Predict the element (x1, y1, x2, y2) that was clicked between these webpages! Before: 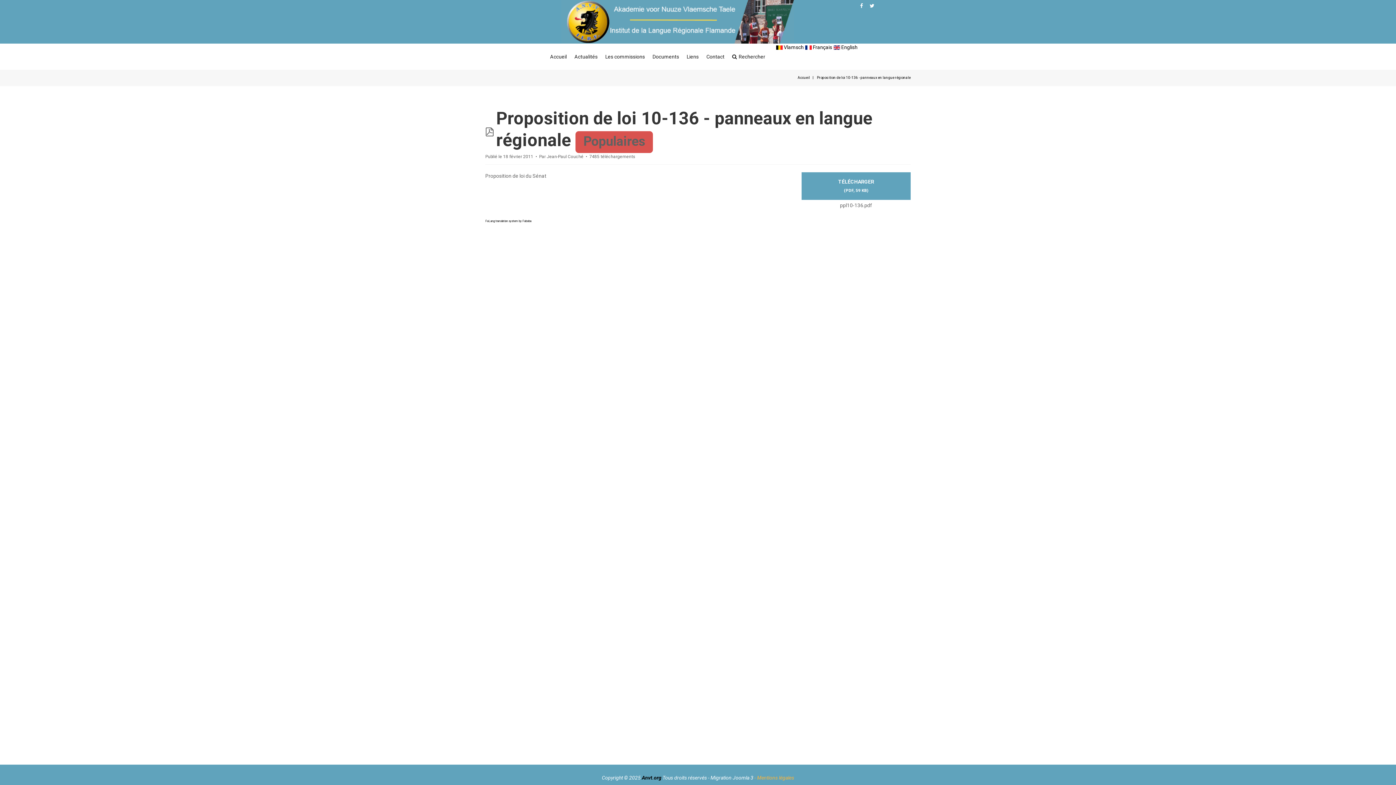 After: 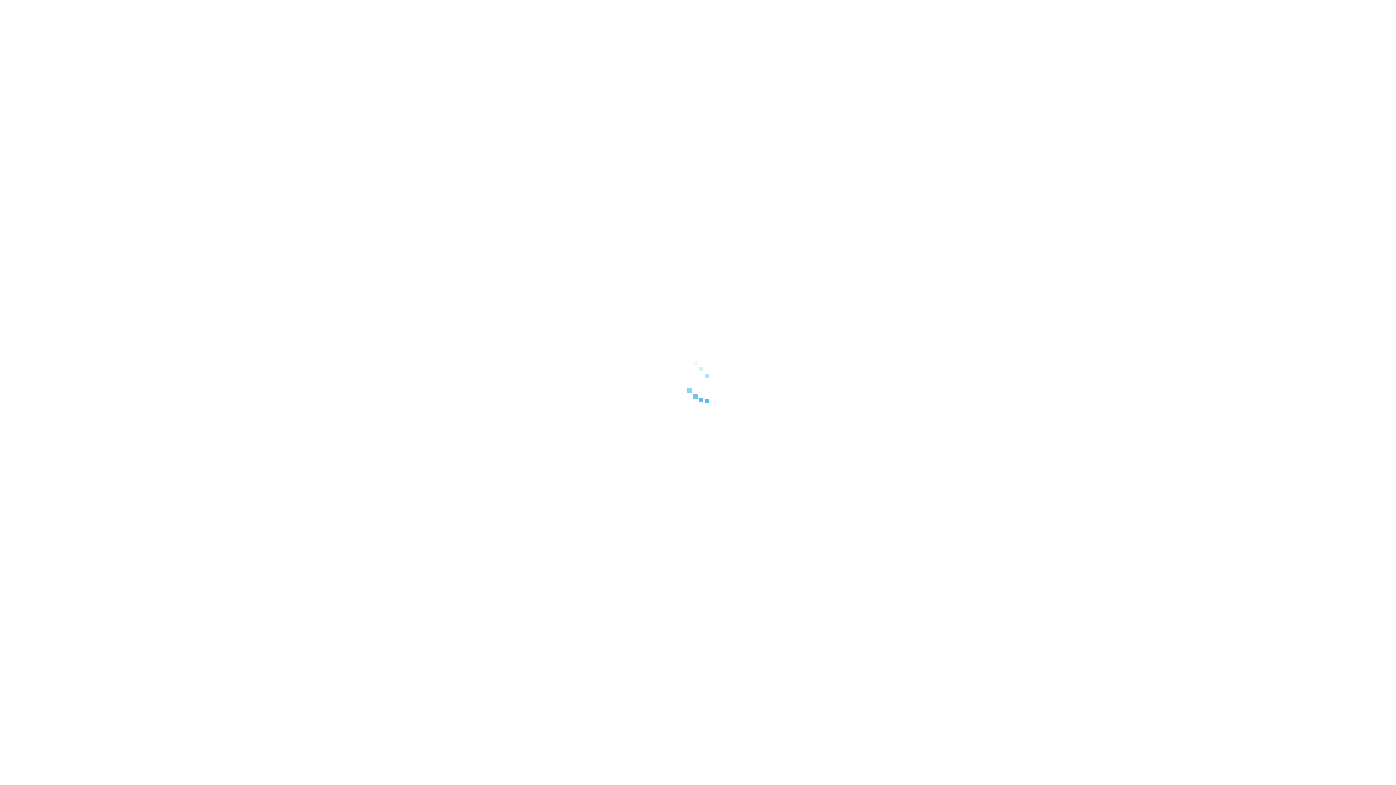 Action: label: - Mentions légales bbox: (754, 775, 794, 781)